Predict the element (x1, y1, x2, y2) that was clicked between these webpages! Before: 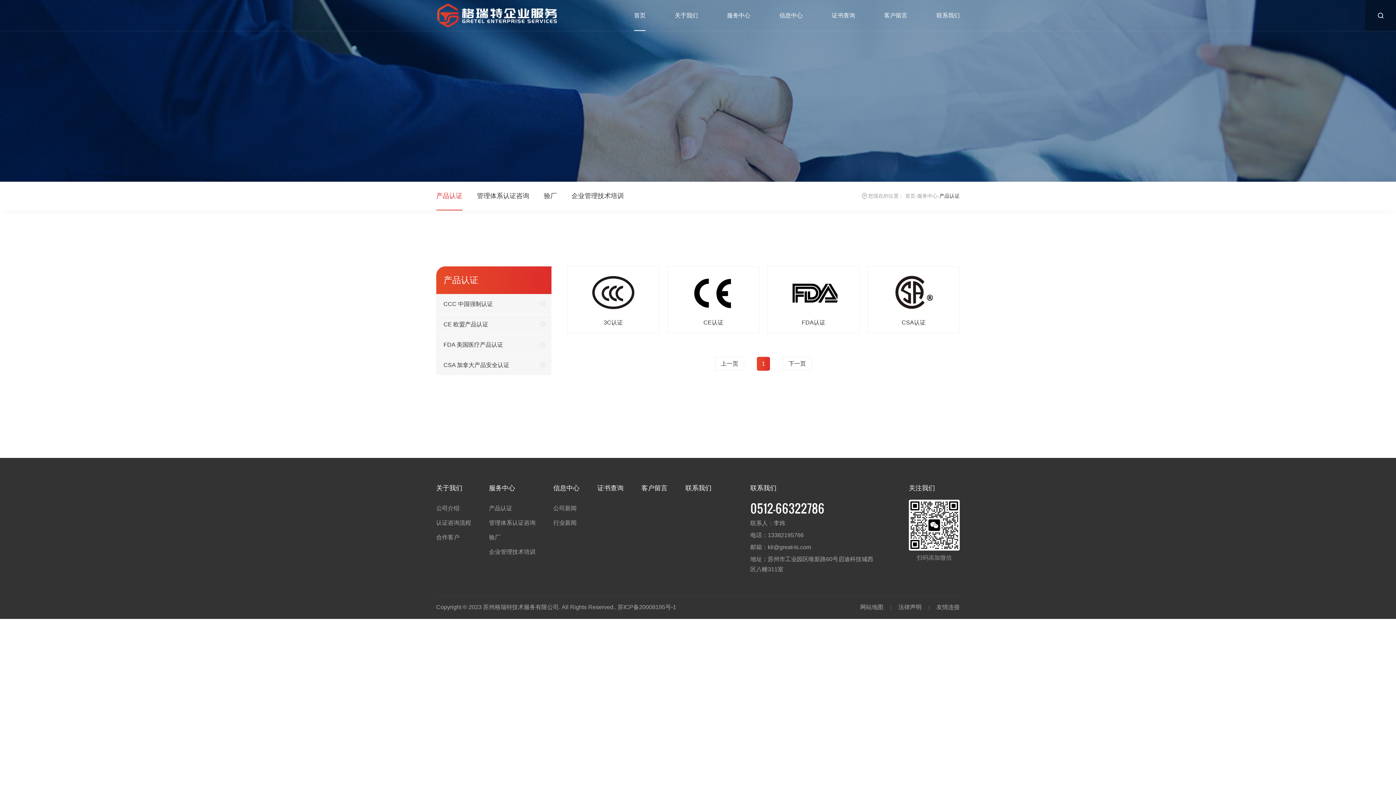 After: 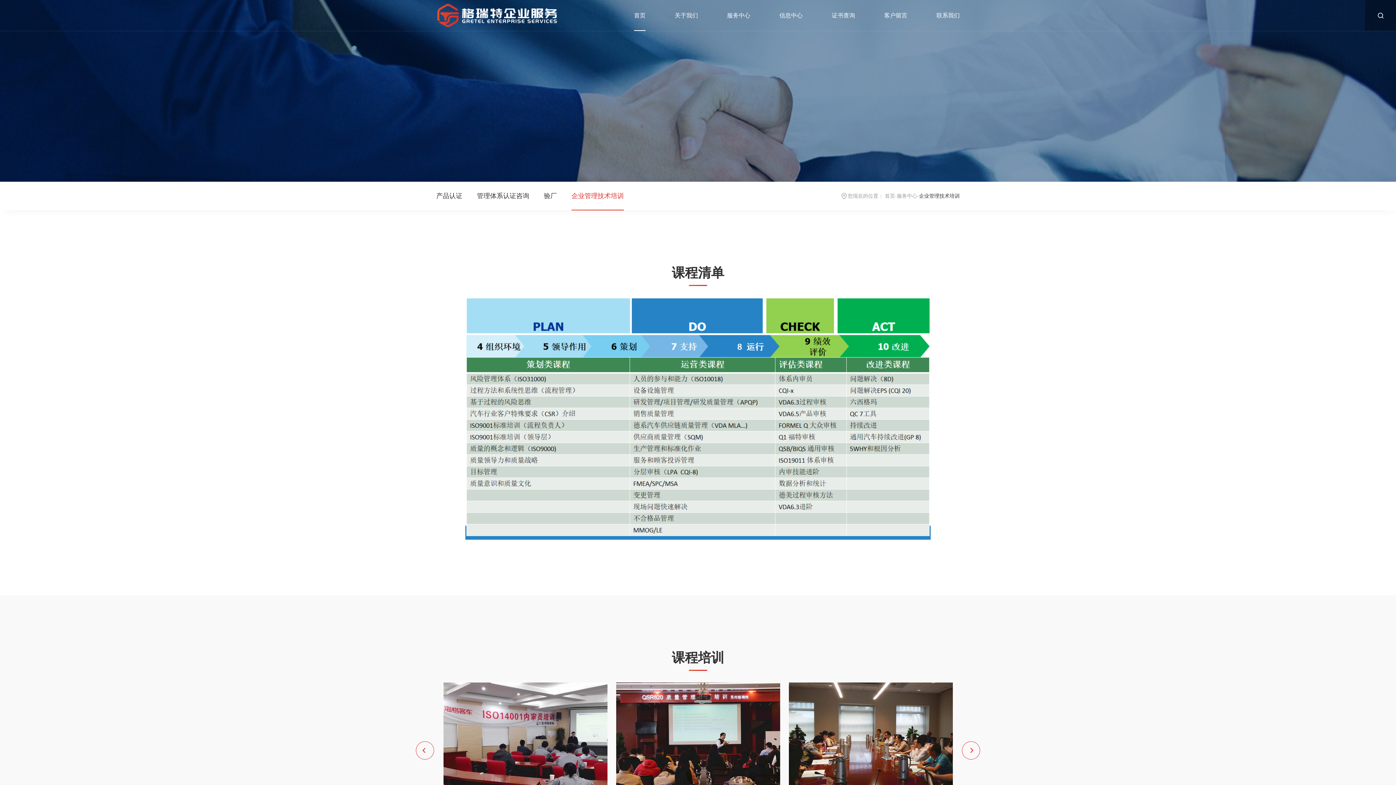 Action: label: 企业管理技术培训 bbox: (489, 548, 535, 555)